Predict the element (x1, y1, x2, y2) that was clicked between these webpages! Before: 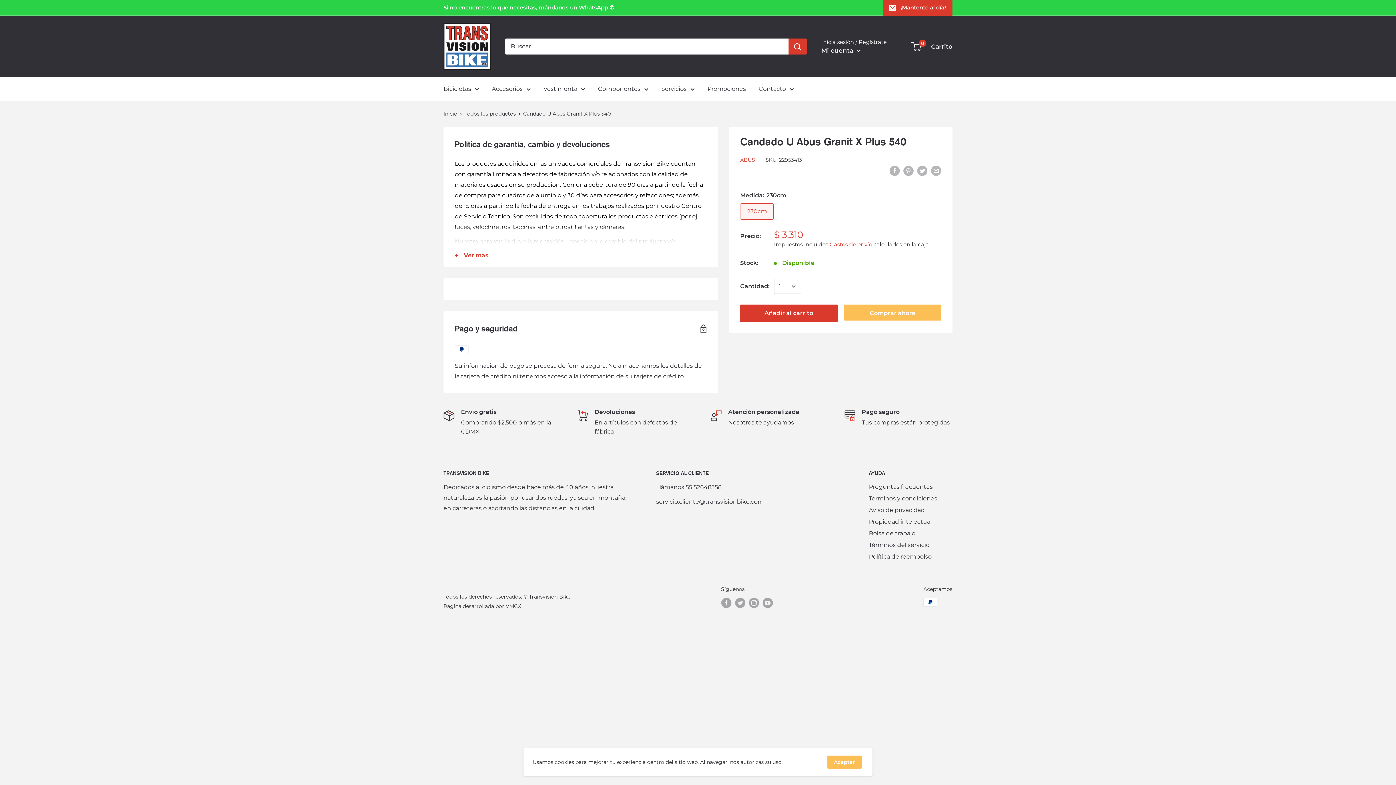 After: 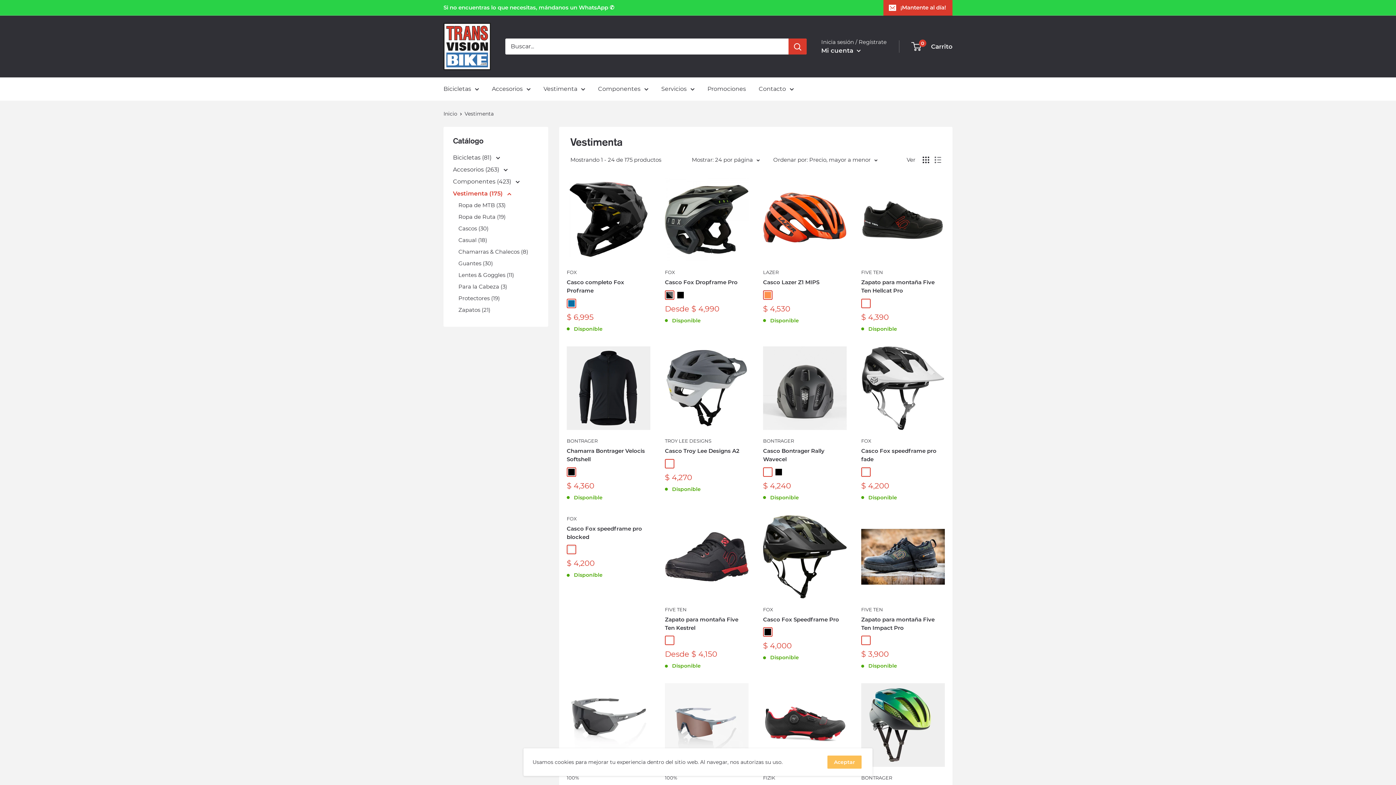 Action: bbox: (543, 83, 585, 94) label: Vestimenta